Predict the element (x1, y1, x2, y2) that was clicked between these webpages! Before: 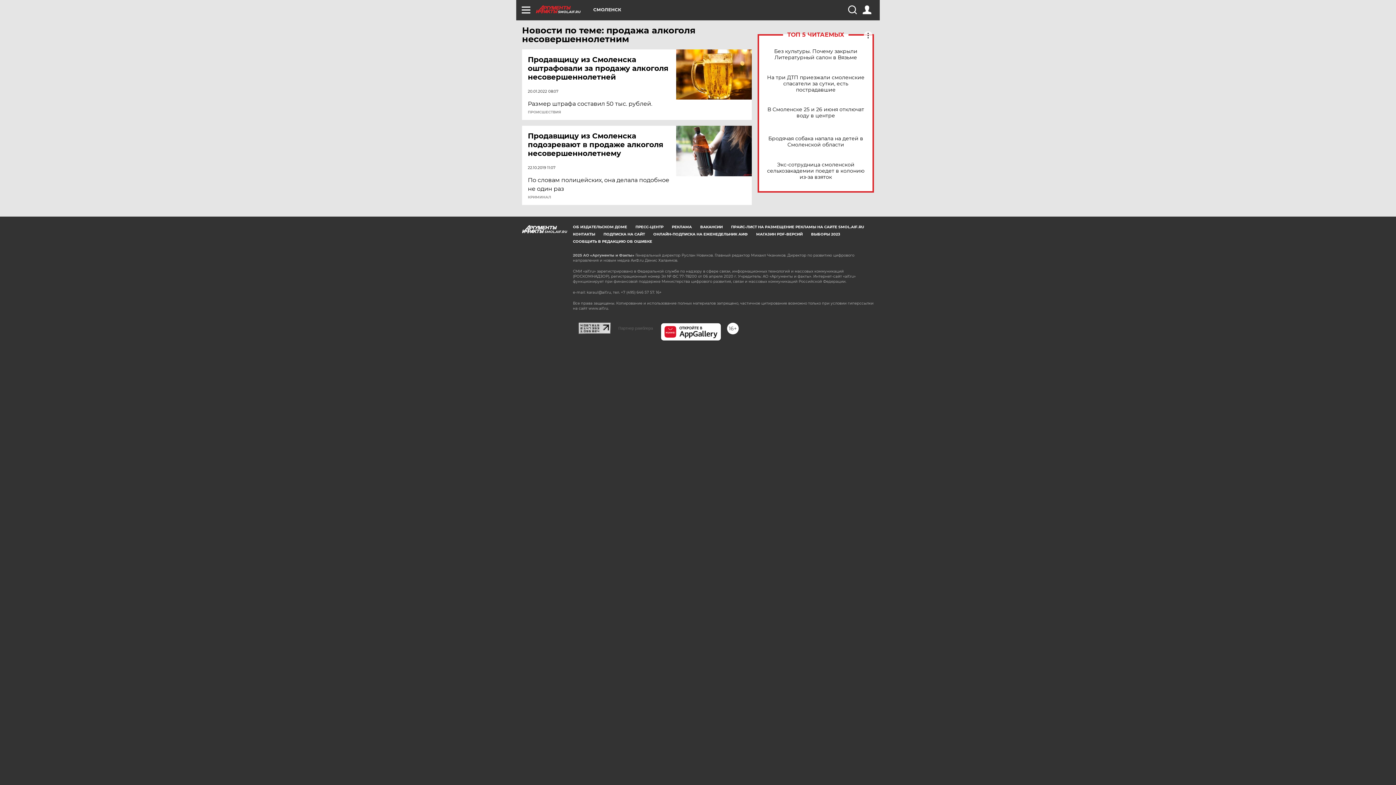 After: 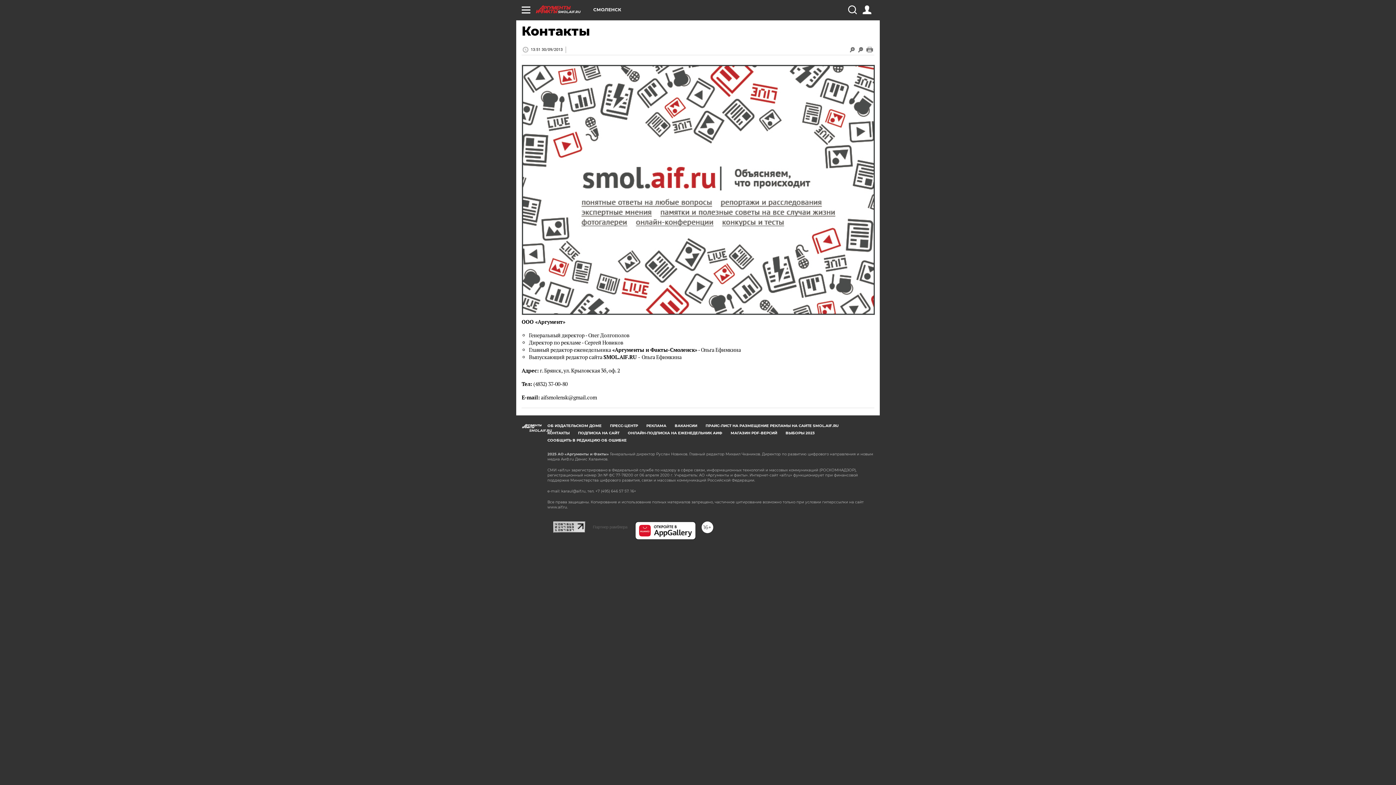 Action: bbox: (573, 232, 595, 236) label: КОНТАКТЫ